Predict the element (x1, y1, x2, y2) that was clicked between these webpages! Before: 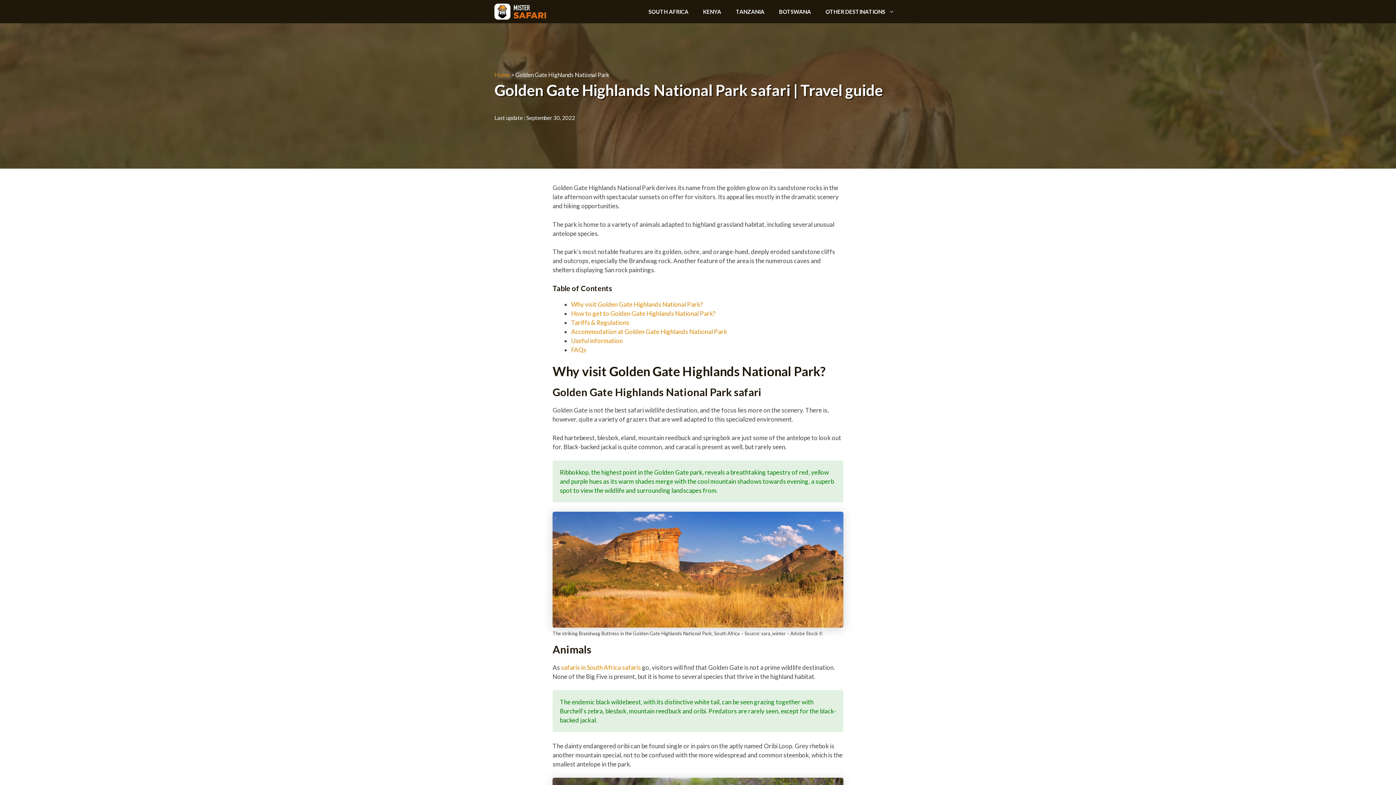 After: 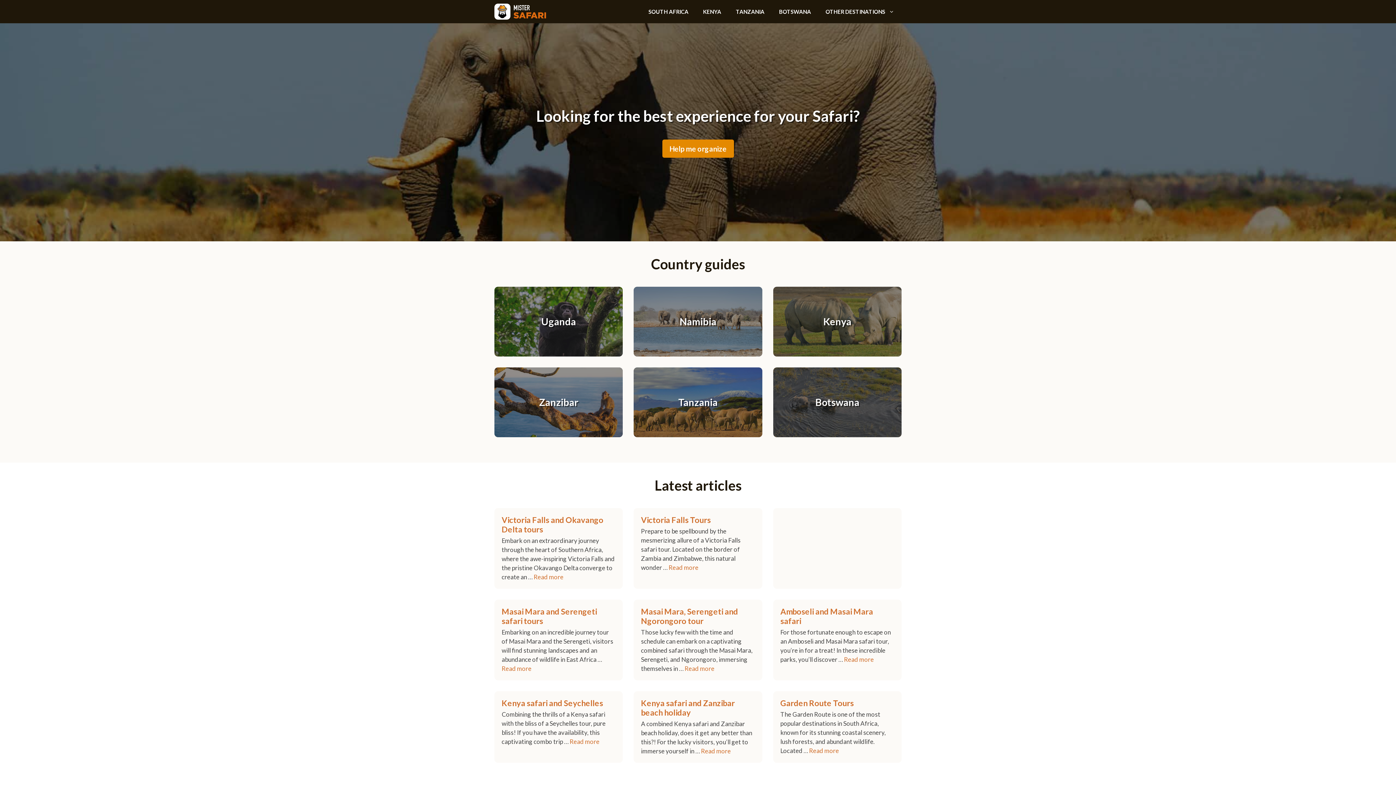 Action: bbox: (494, 71, 510, 78) label: Home